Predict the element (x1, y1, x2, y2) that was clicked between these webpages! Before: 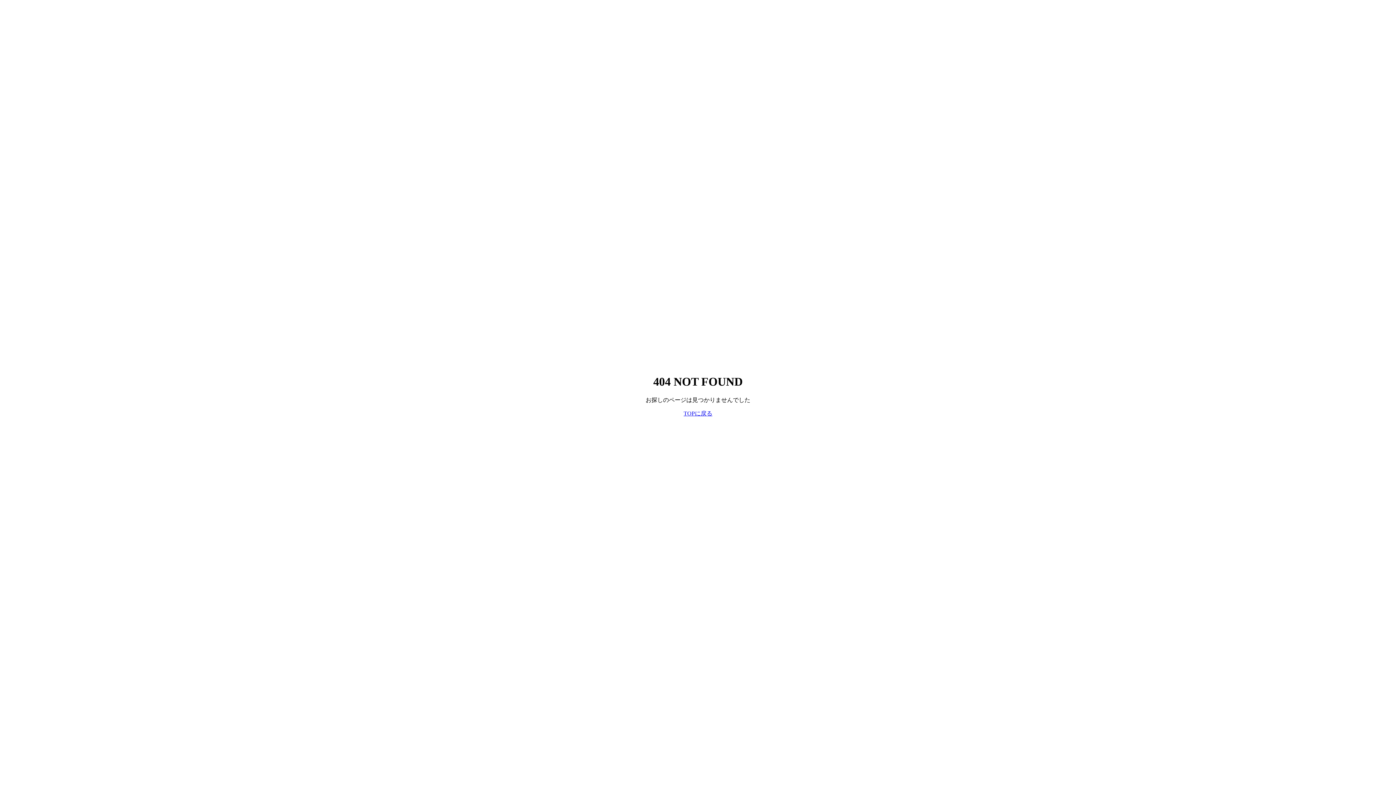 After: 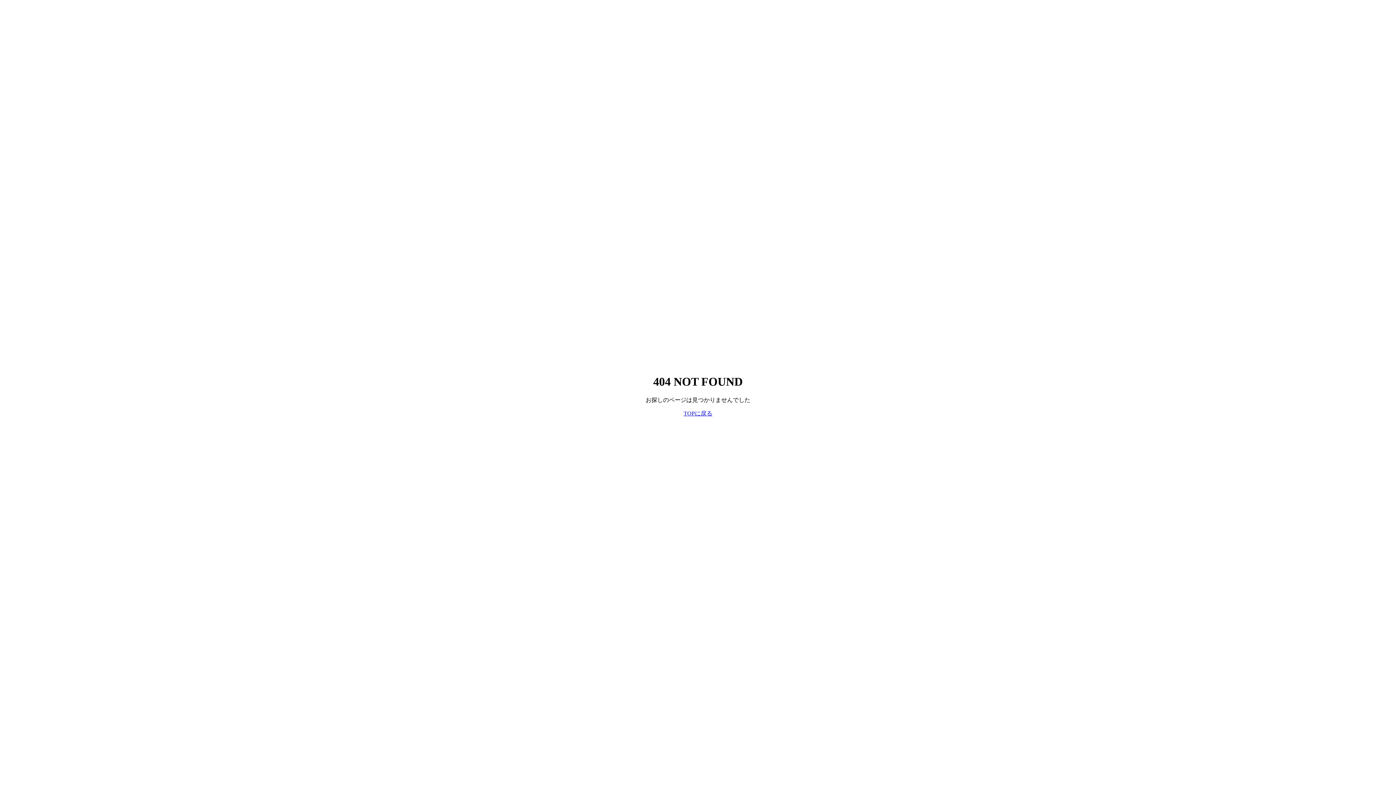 Action: label: TOPに戻る bbox: (683, 410, 712, 416)